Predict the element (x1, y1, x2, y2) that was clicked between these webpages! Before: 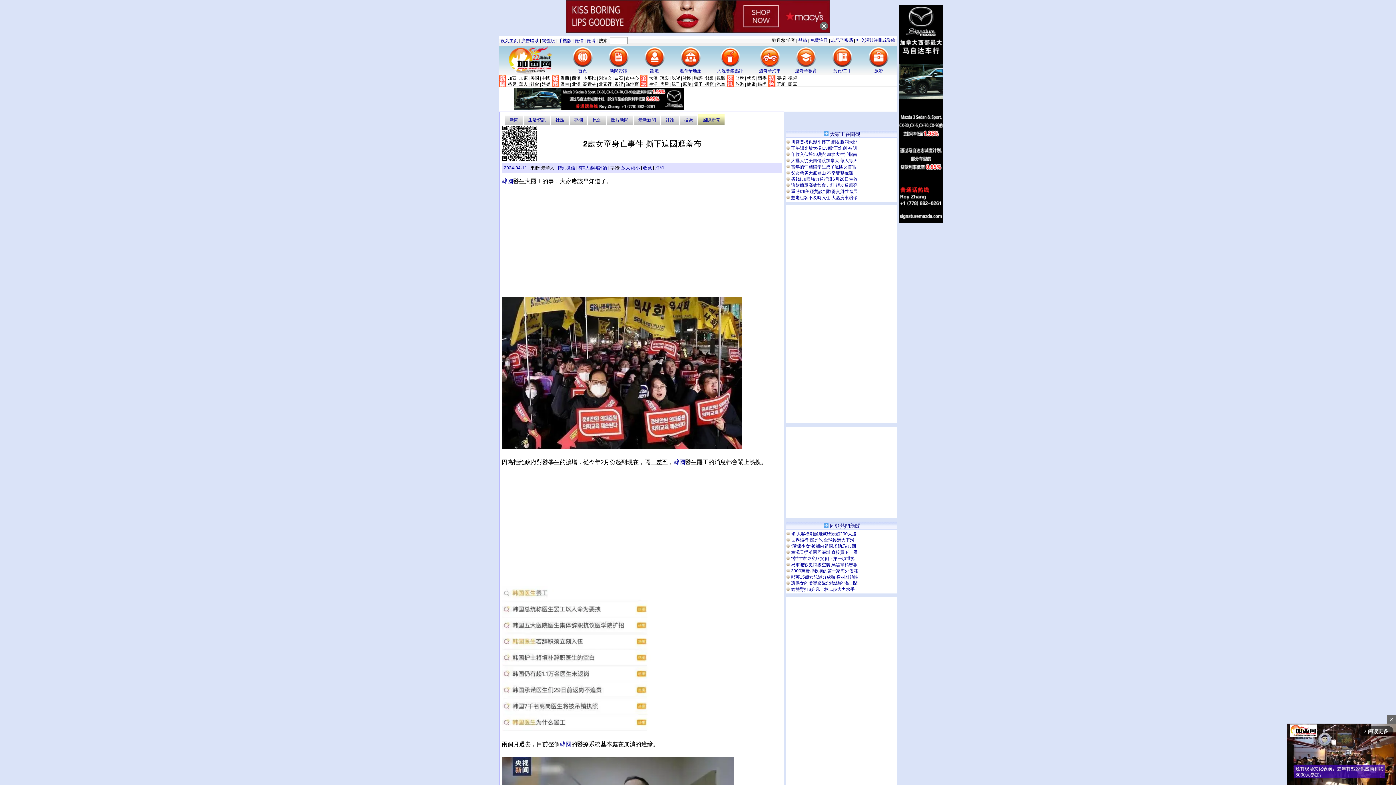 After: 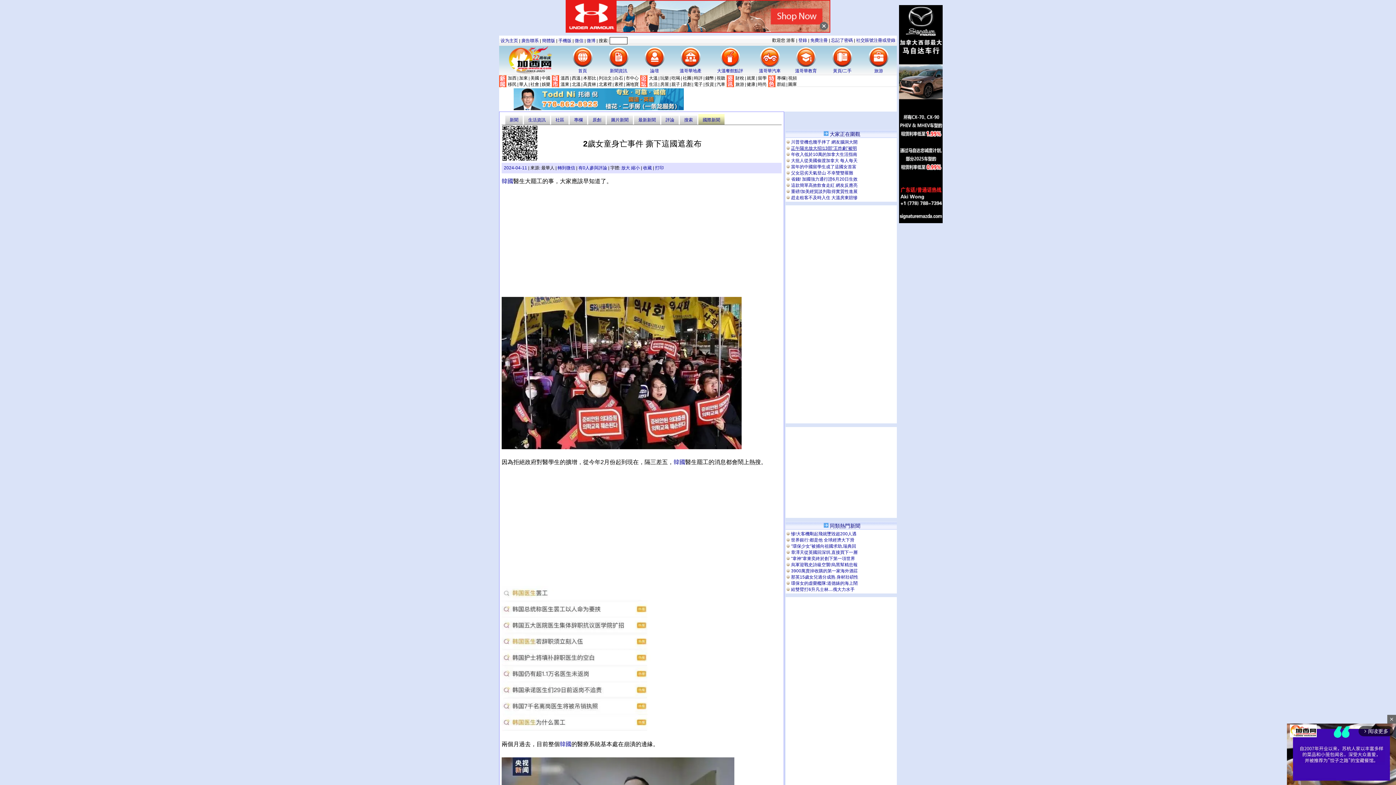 Action: bbox: (791, 145, 857, 150) label: 正午陽光放大招!13部"王炸劇"被明